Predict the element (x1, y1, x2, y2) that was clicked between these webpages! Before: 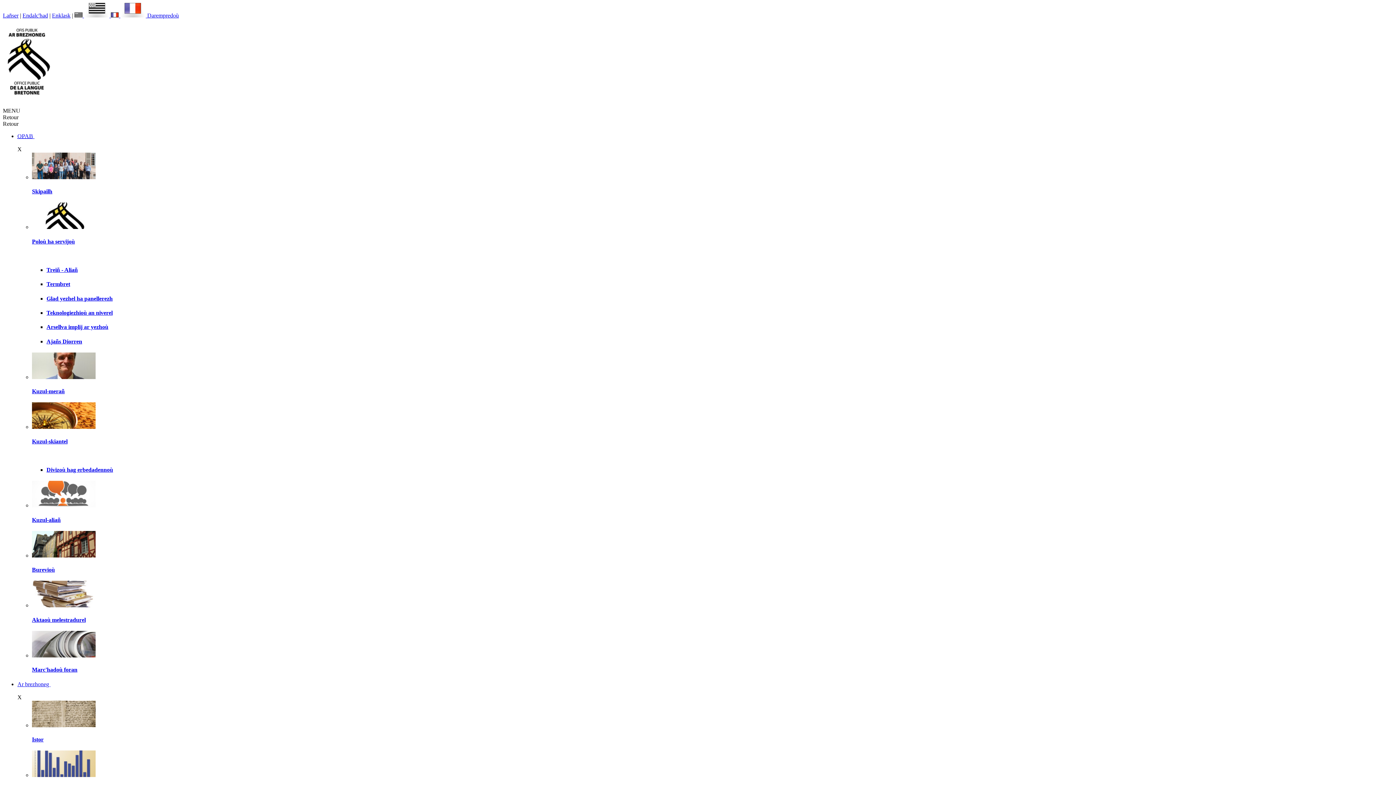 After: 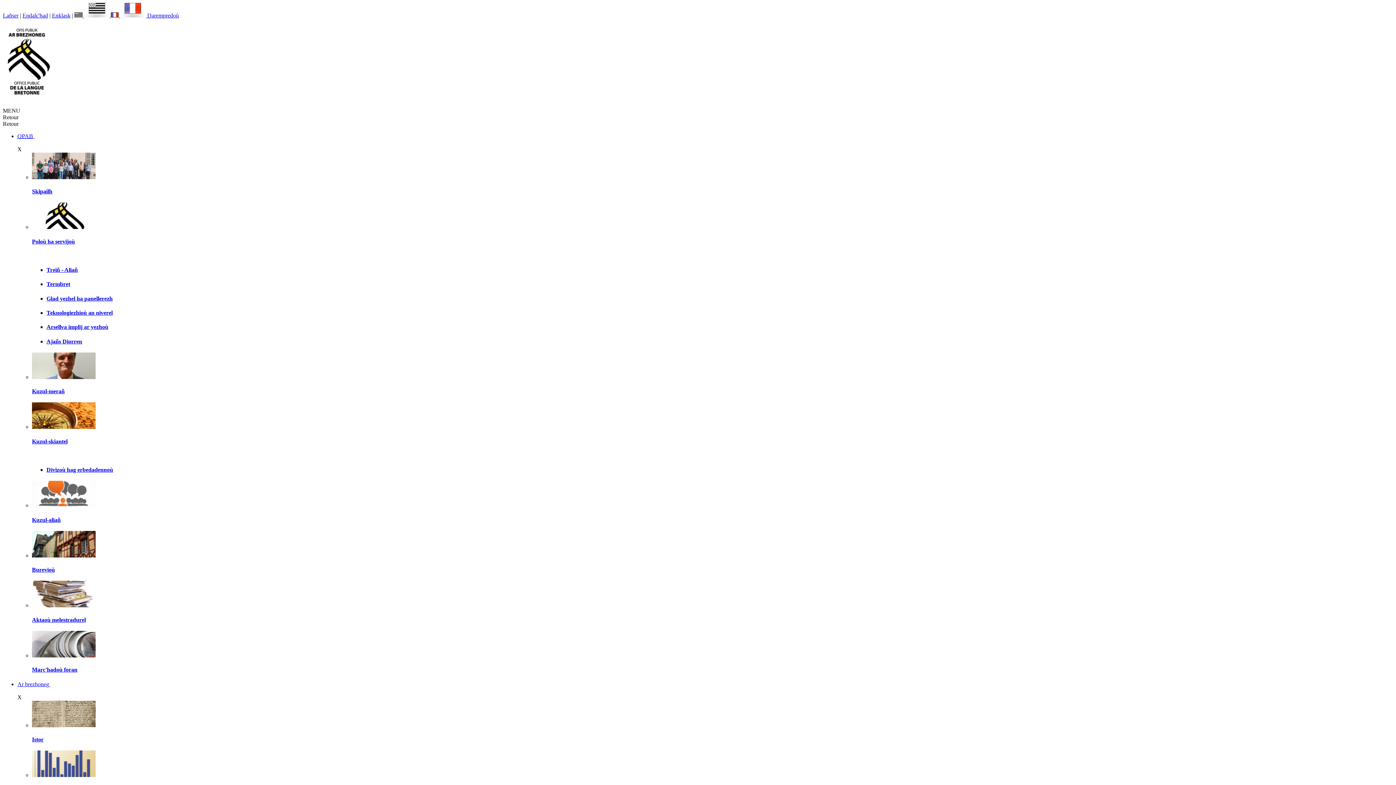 Action: bbox: (32, 552, 95, 558)